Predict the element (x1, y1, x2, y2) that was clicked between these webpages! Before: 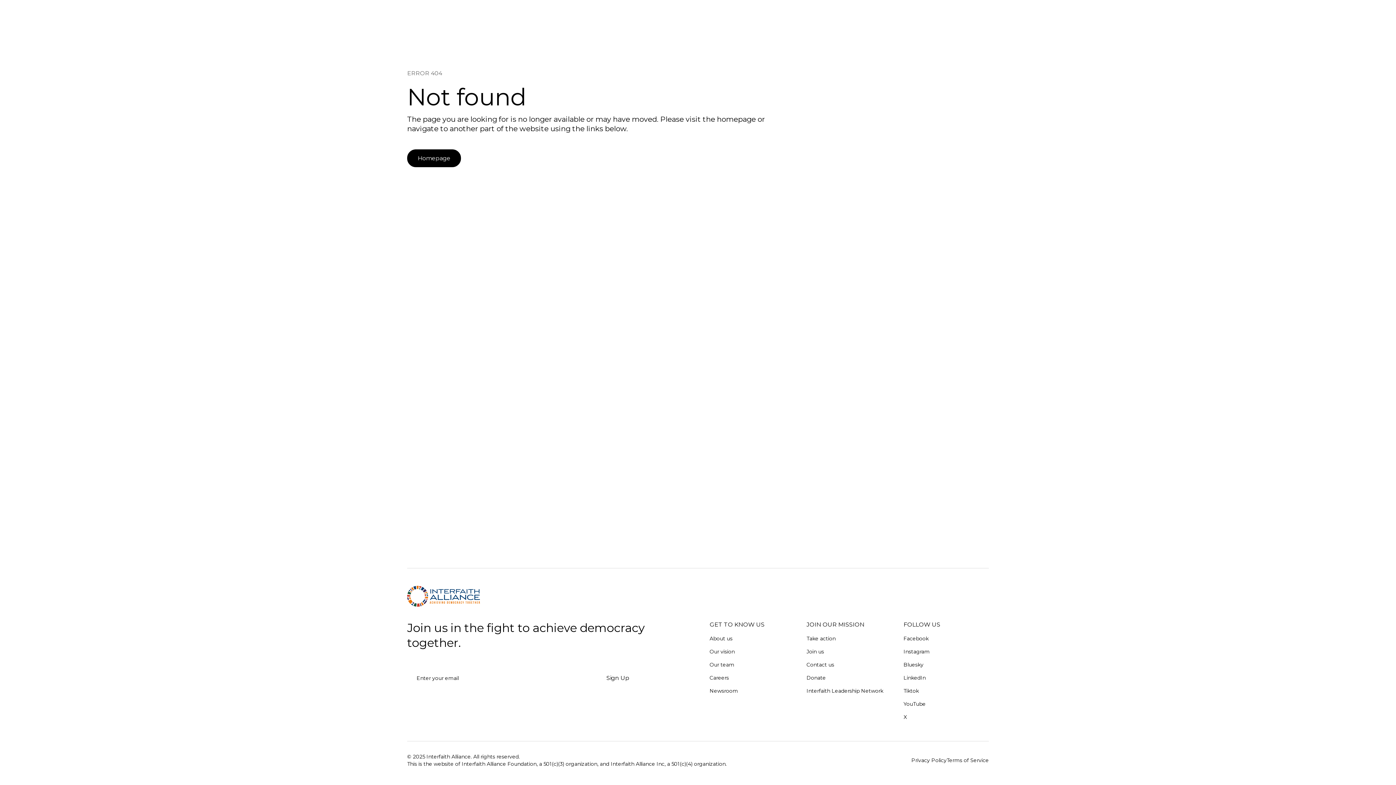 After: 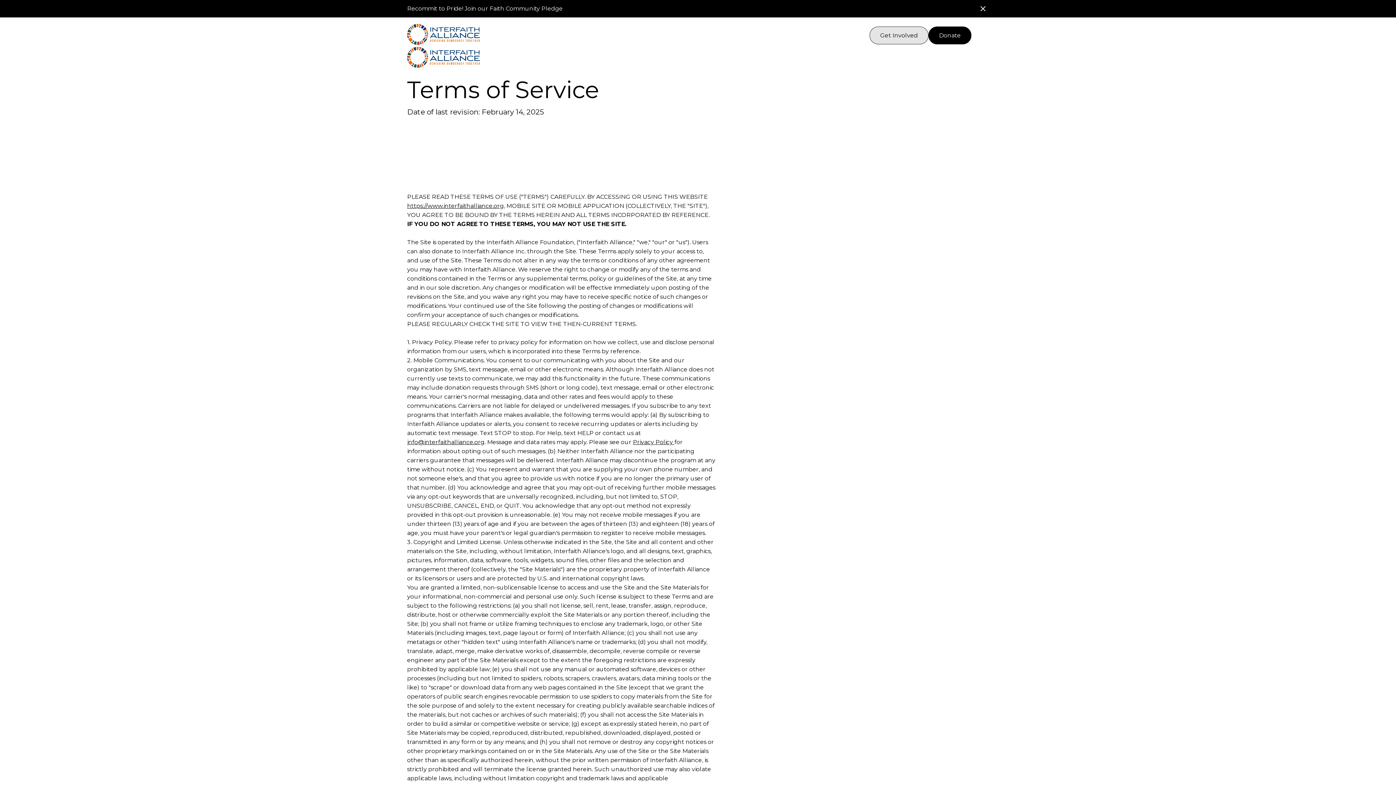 Action: label: Terms of Service bbox: (946, 757, 989, 764)